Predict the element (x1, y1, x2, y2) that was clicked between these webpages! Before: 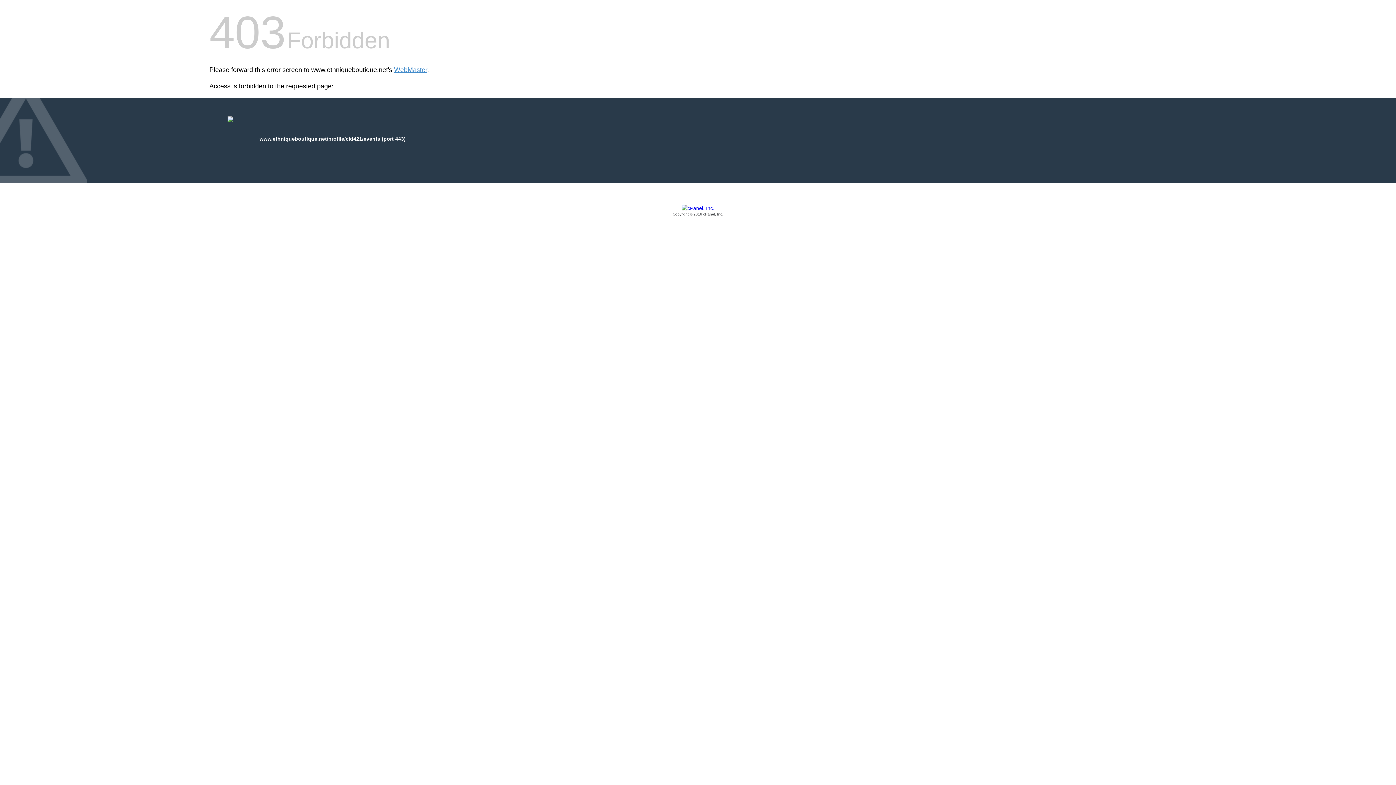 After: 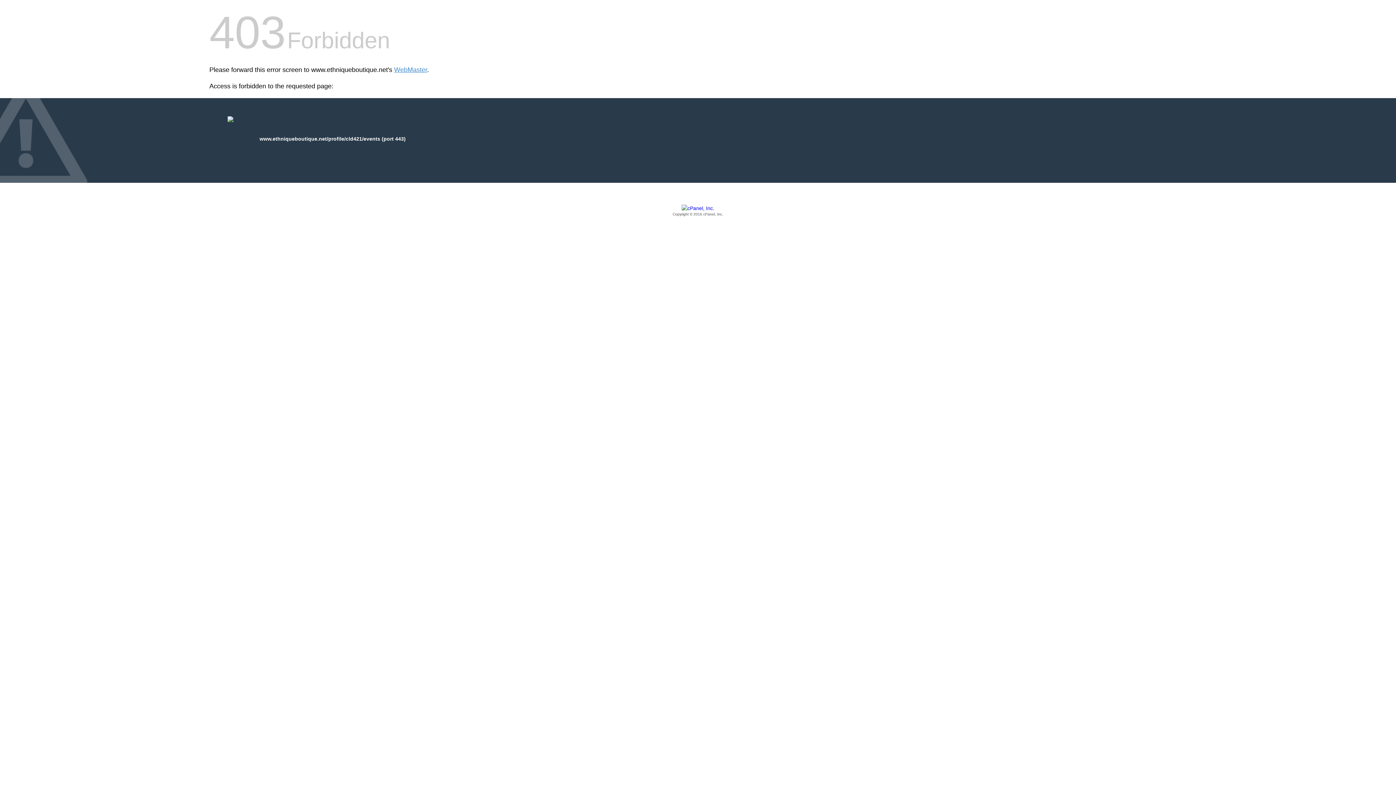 Action: bbox: (209, 205, 1186, 217) label: Copyright © 2016 cPanel, Inc.